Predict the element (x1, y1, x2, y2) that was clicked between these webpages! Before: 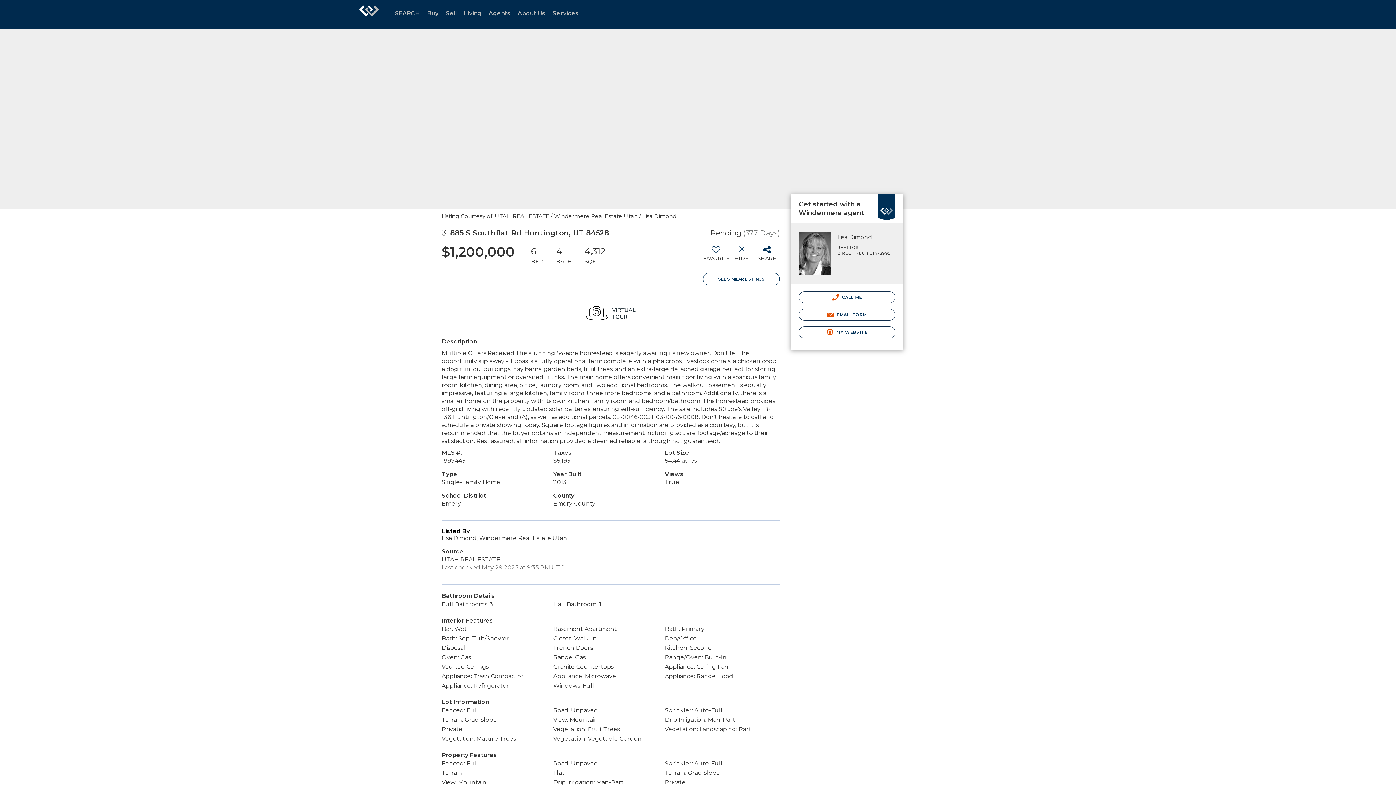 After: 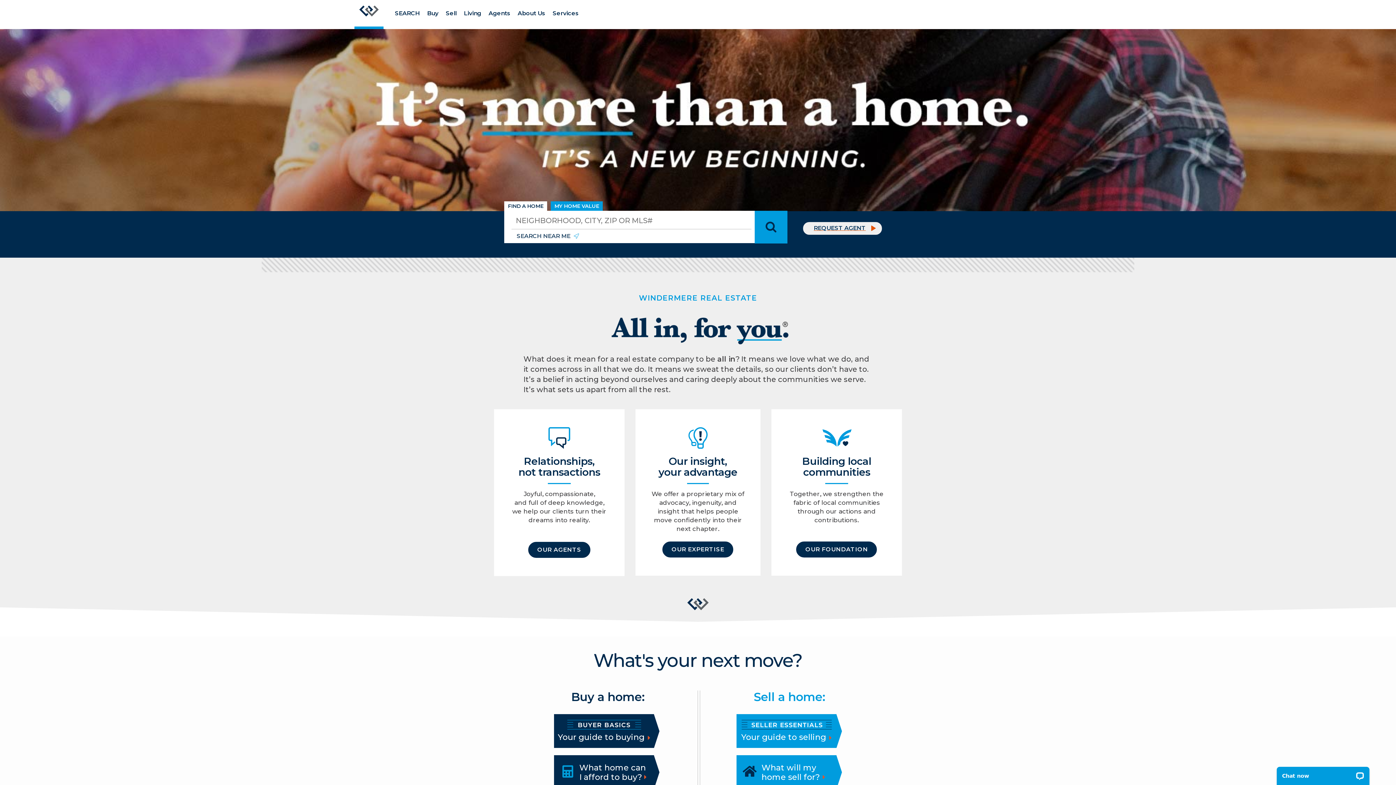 Action: bbox: (354, 0, 383, 29) label: Link to home page